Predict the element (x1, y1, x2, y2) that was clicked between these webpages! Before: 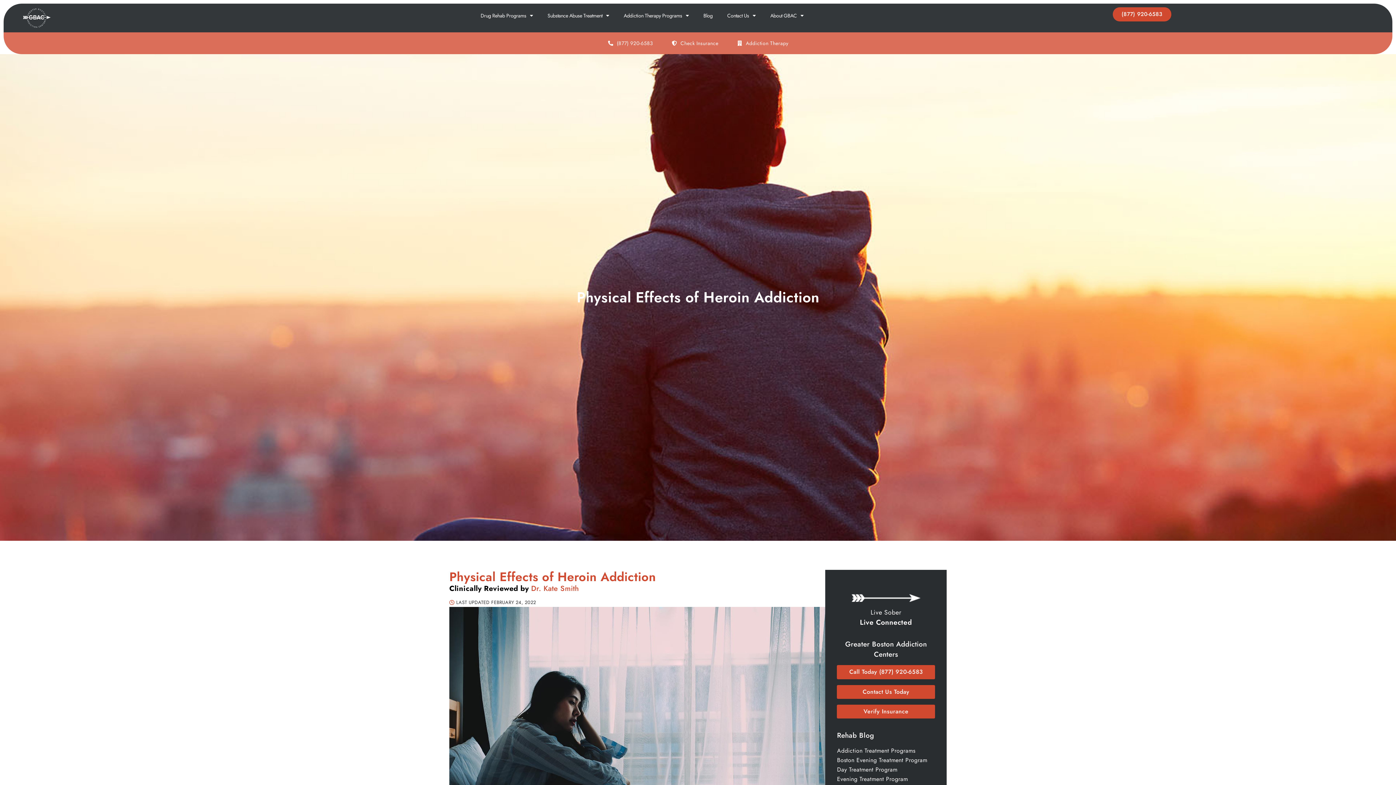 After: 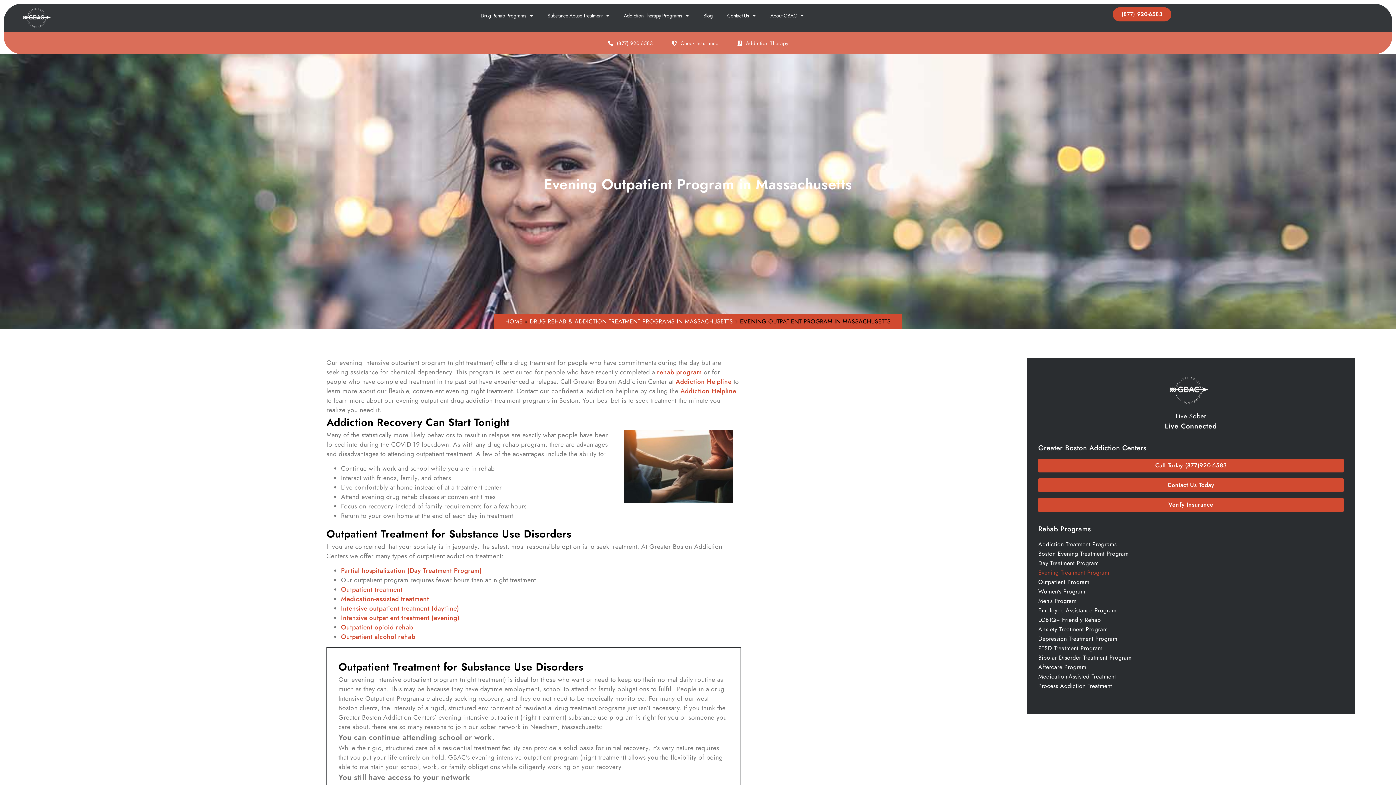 Action: label: Evening Treatment Program bbox: (837, 775, 935, 784)